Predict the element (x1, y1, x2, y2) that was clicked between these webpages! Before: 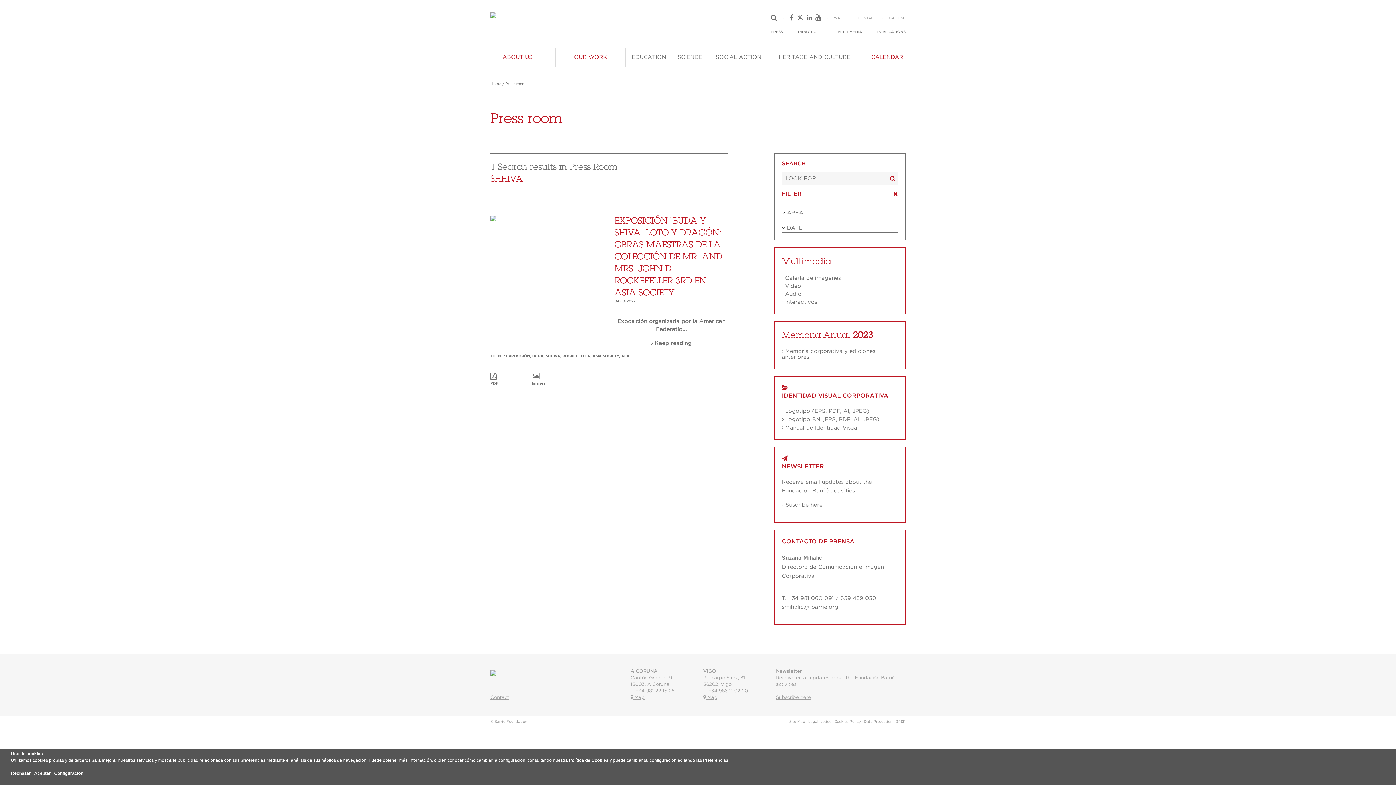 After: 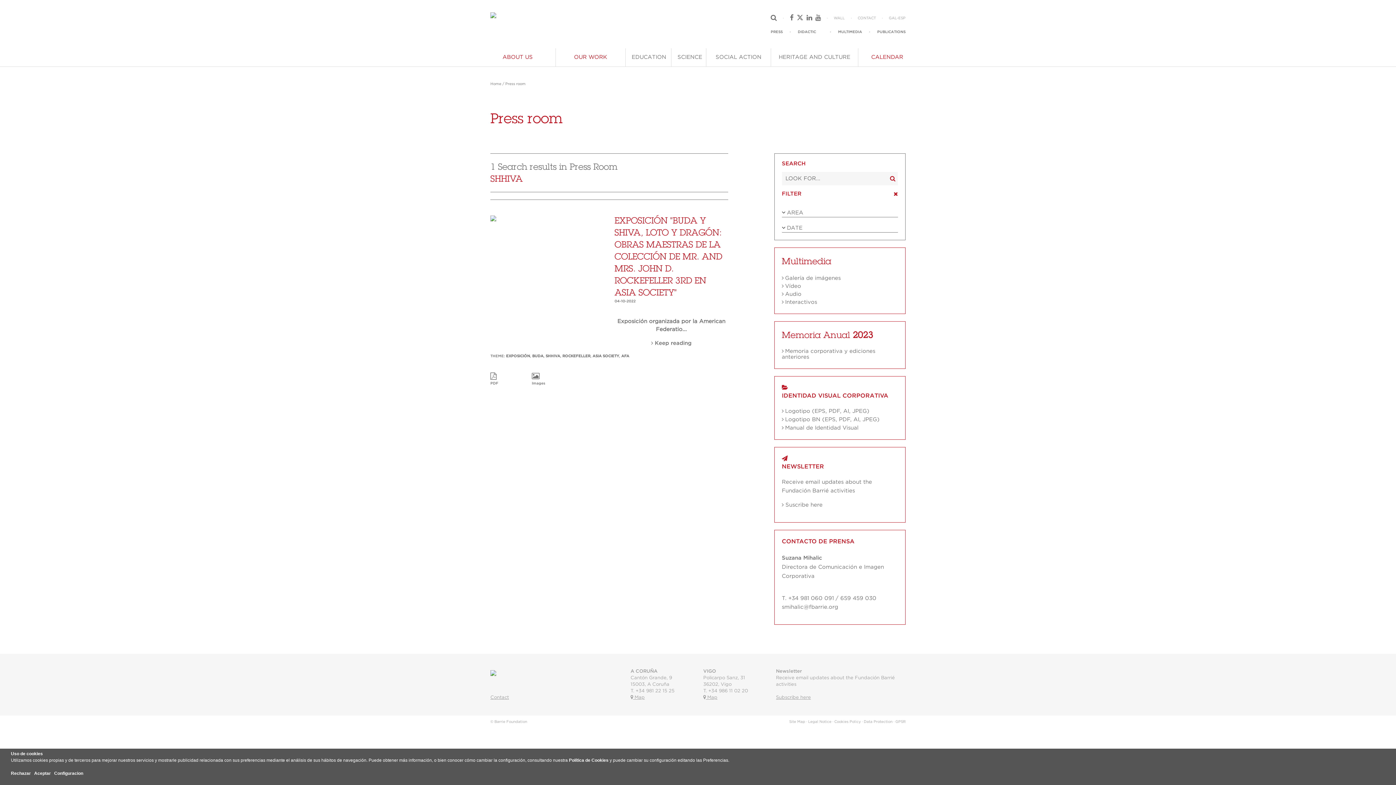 Action: bbox: (886, 172, 898, 185)